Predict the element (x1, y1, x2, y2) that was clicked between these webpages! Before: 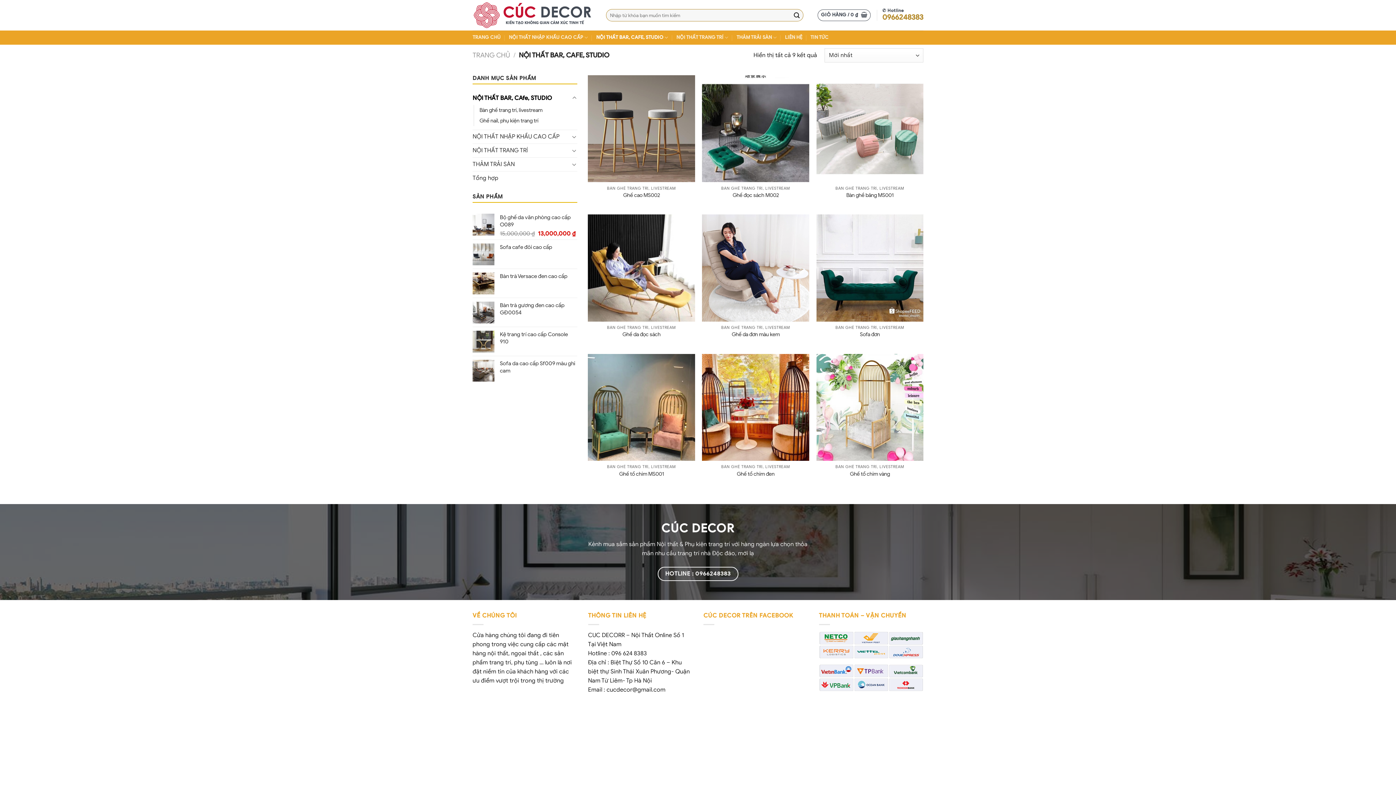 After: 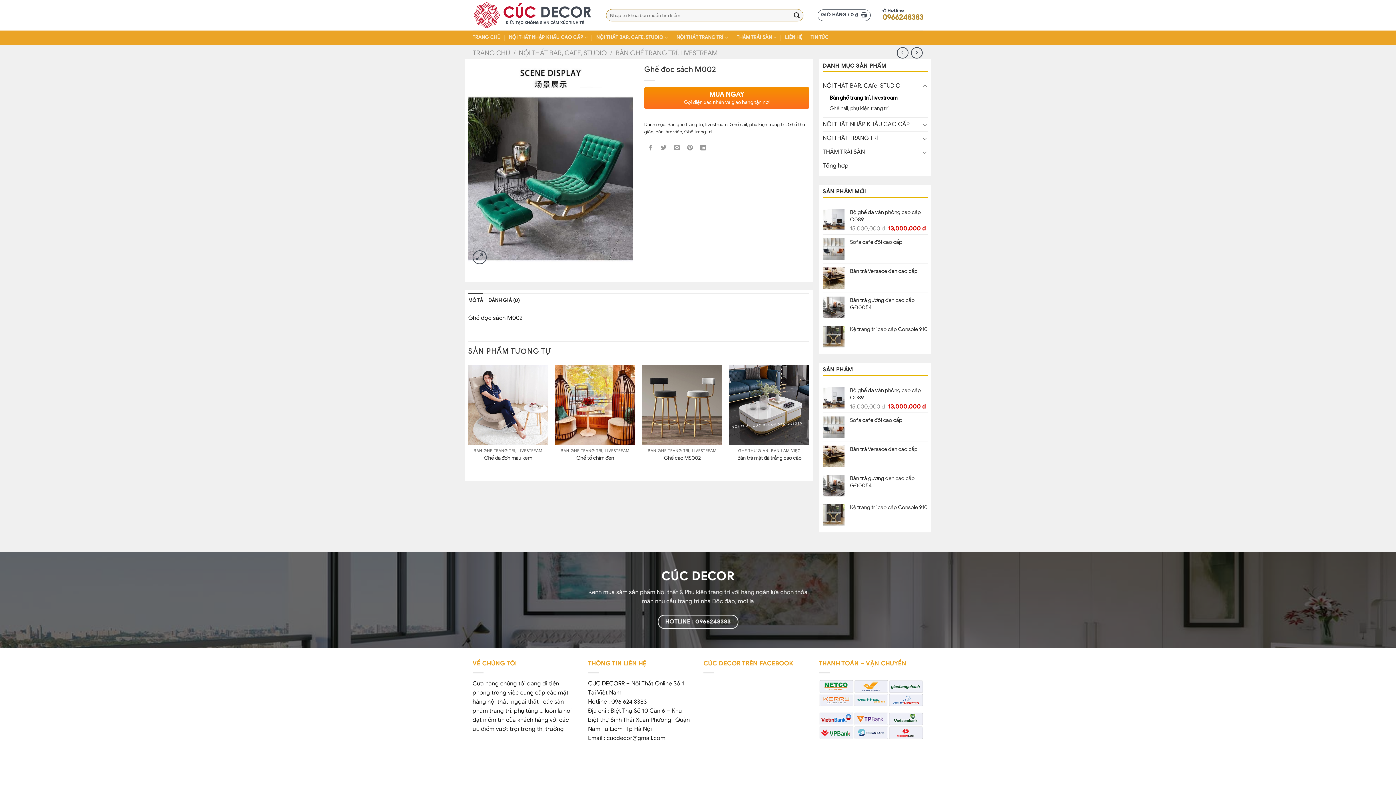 Action: bbox: (702, 75, 809, 182)